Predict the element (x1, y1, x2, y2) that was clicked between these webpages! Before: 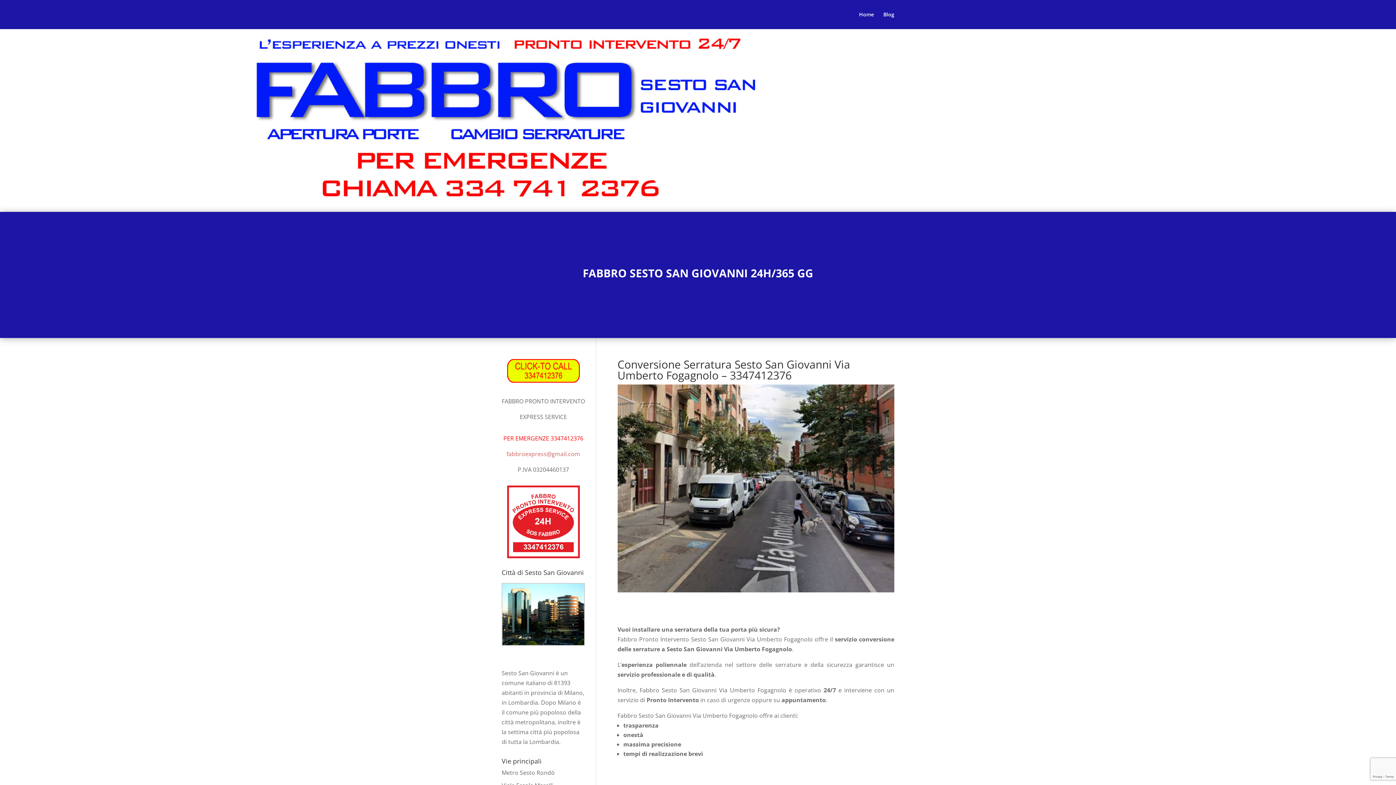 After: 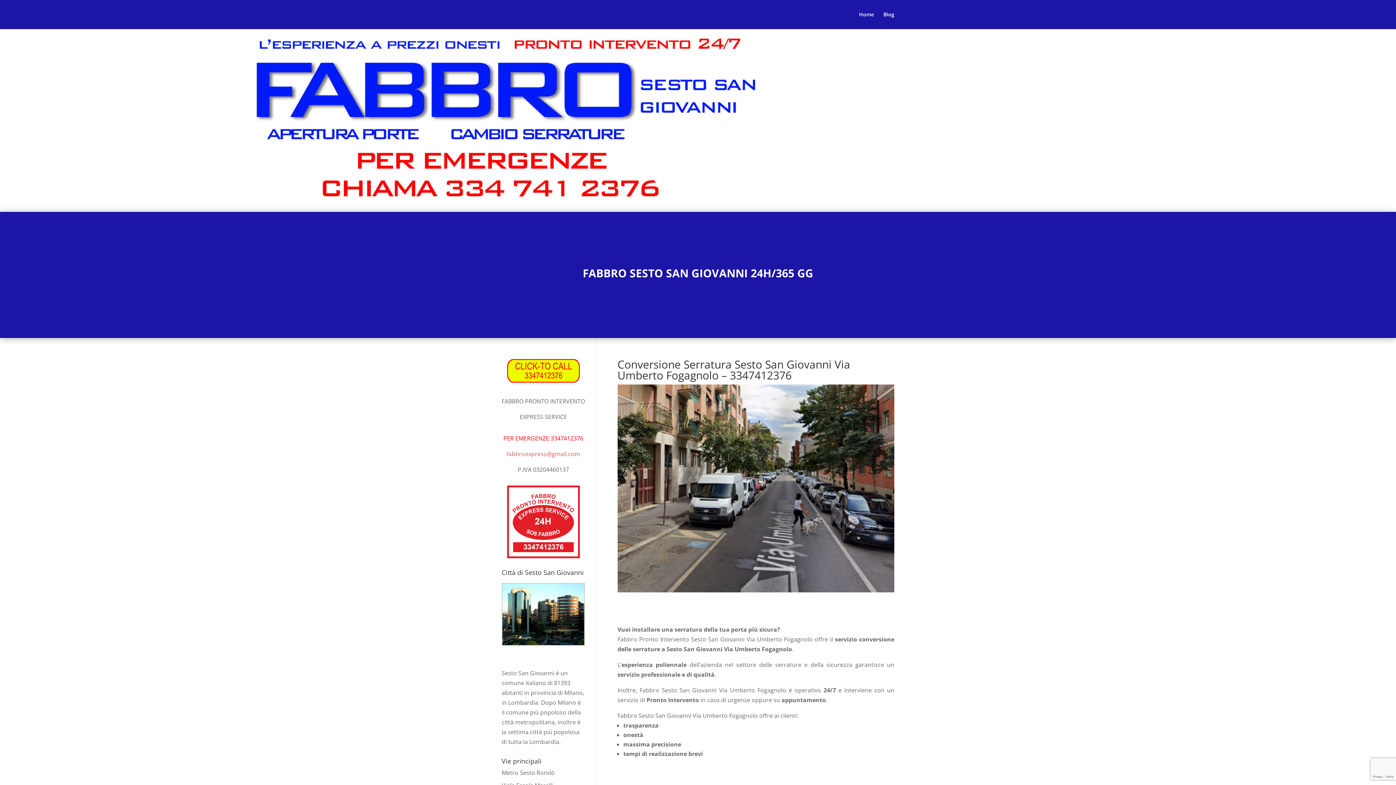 Action: bbox: (507, 376, 579, 384)